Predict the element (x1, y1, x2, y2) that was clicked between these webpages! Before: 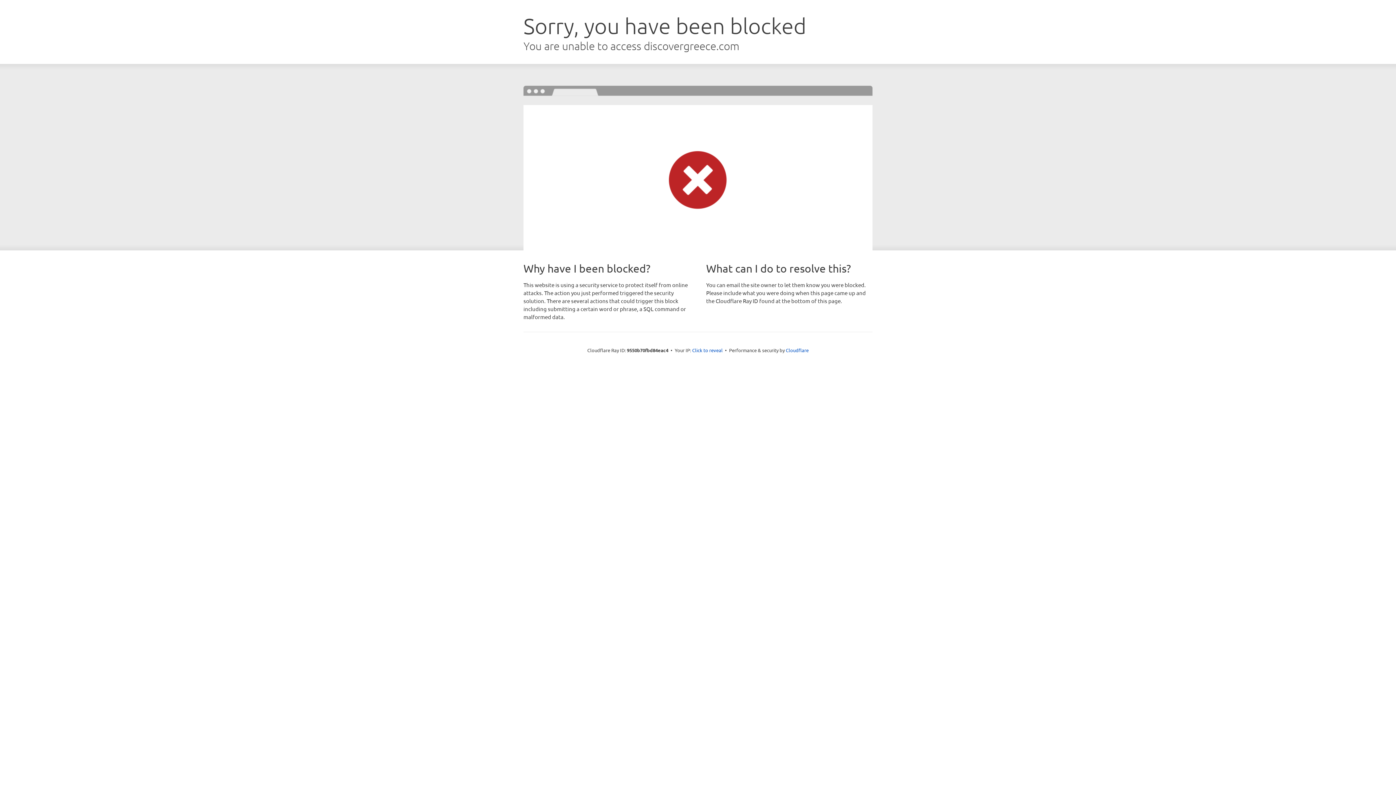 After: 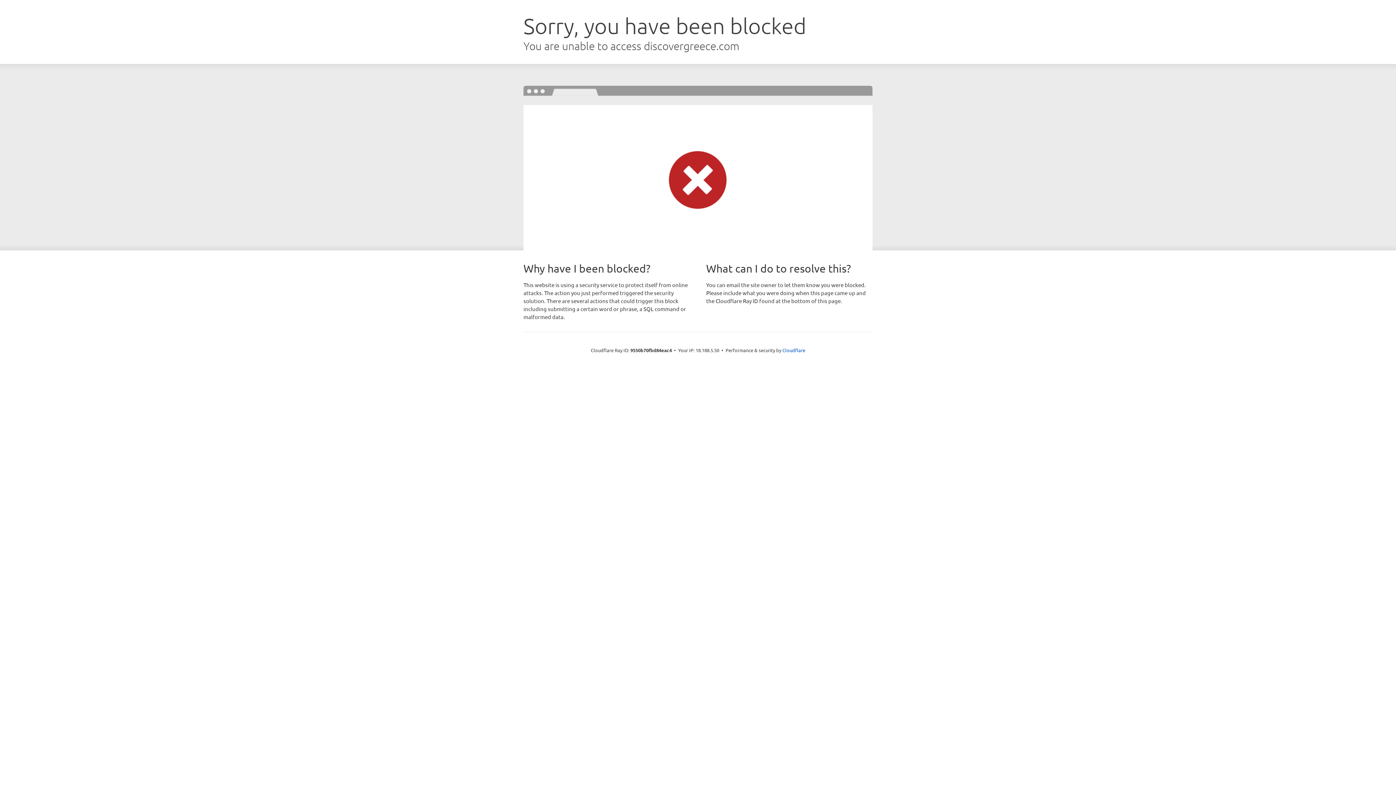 Action: label: Click to reveal bbox: (692, 346, 722, 353)